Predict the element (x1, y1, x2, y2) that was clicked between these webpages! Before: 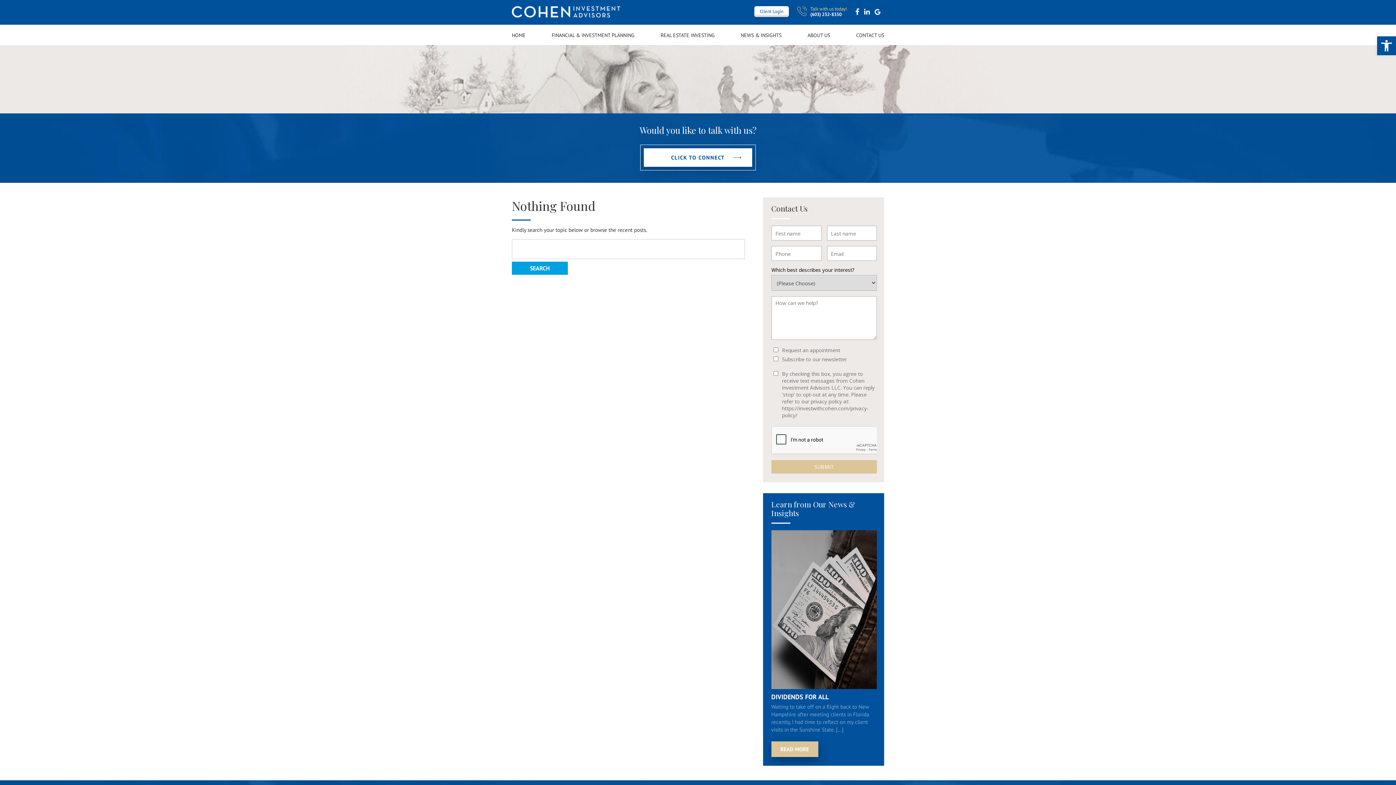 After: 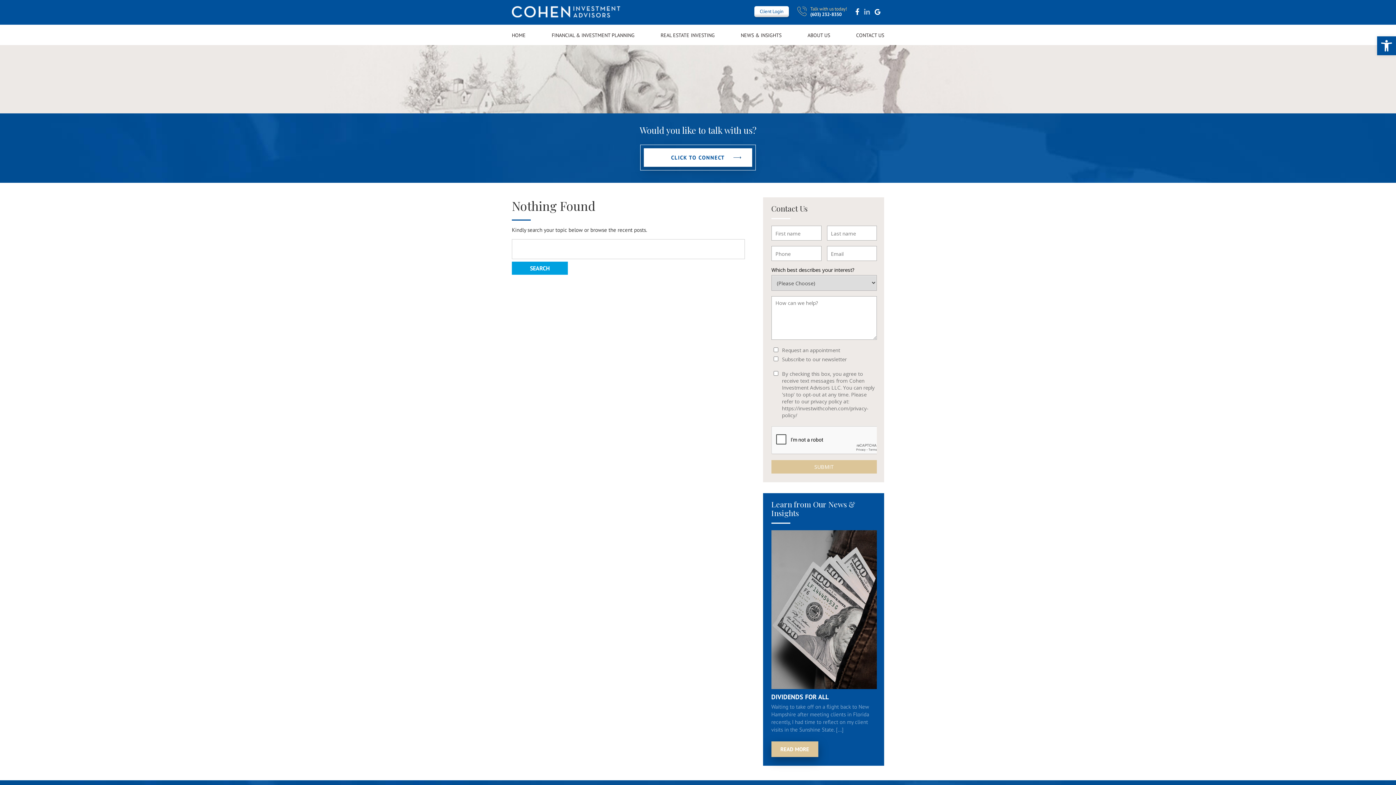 Action: bbox: (864, 7, 870, 16)